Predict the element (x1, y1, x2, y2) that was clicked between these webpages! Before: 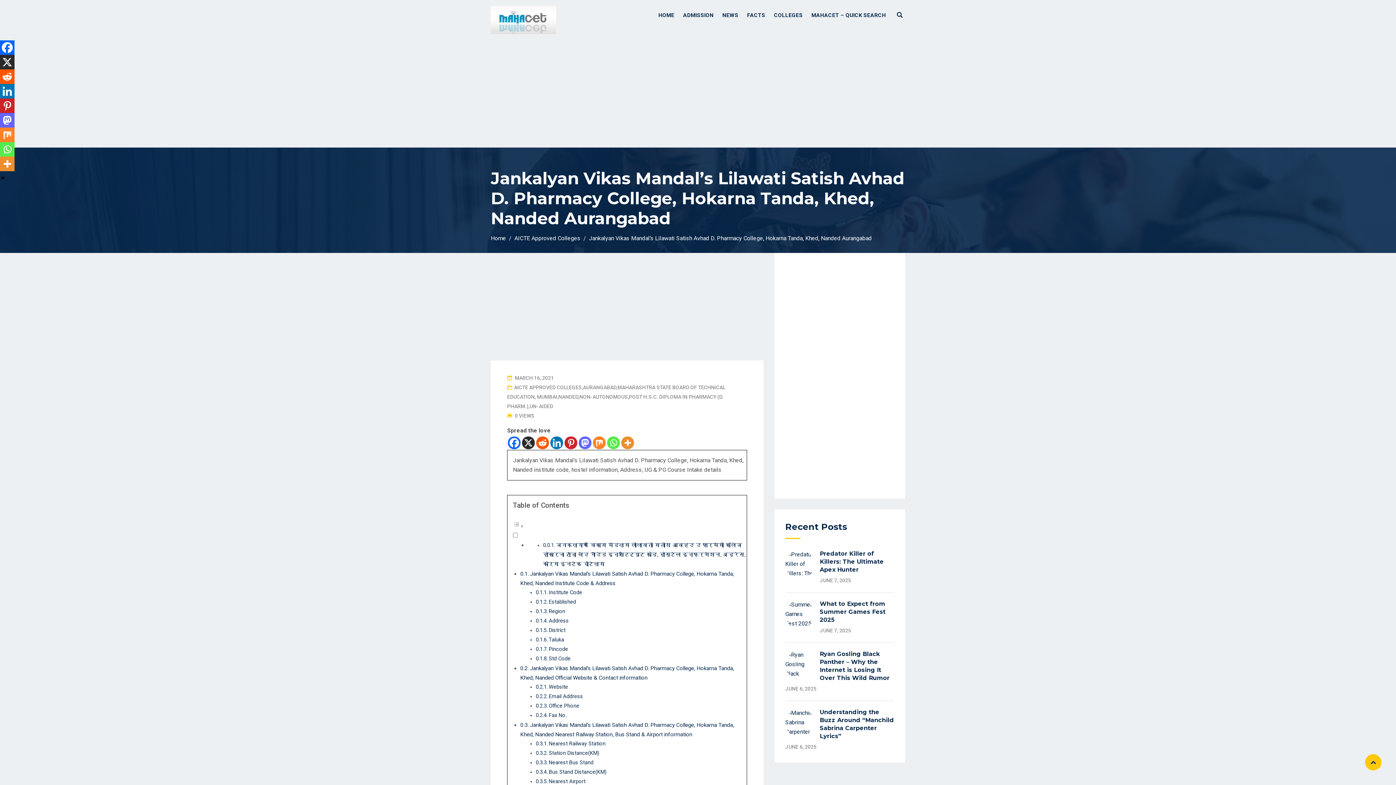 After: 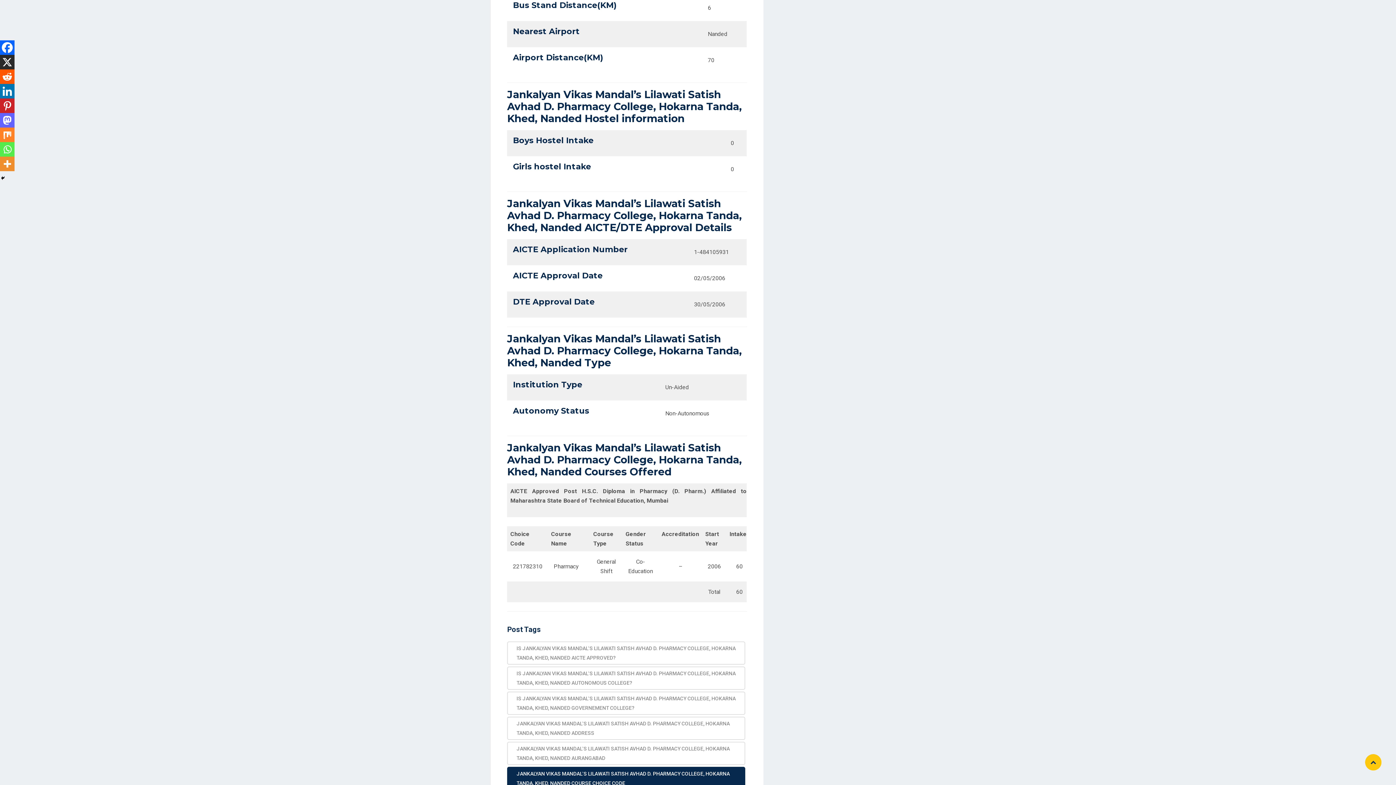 Action: bbox: (548, 769, 606, 775) label: Bus Stand Distance(KM)